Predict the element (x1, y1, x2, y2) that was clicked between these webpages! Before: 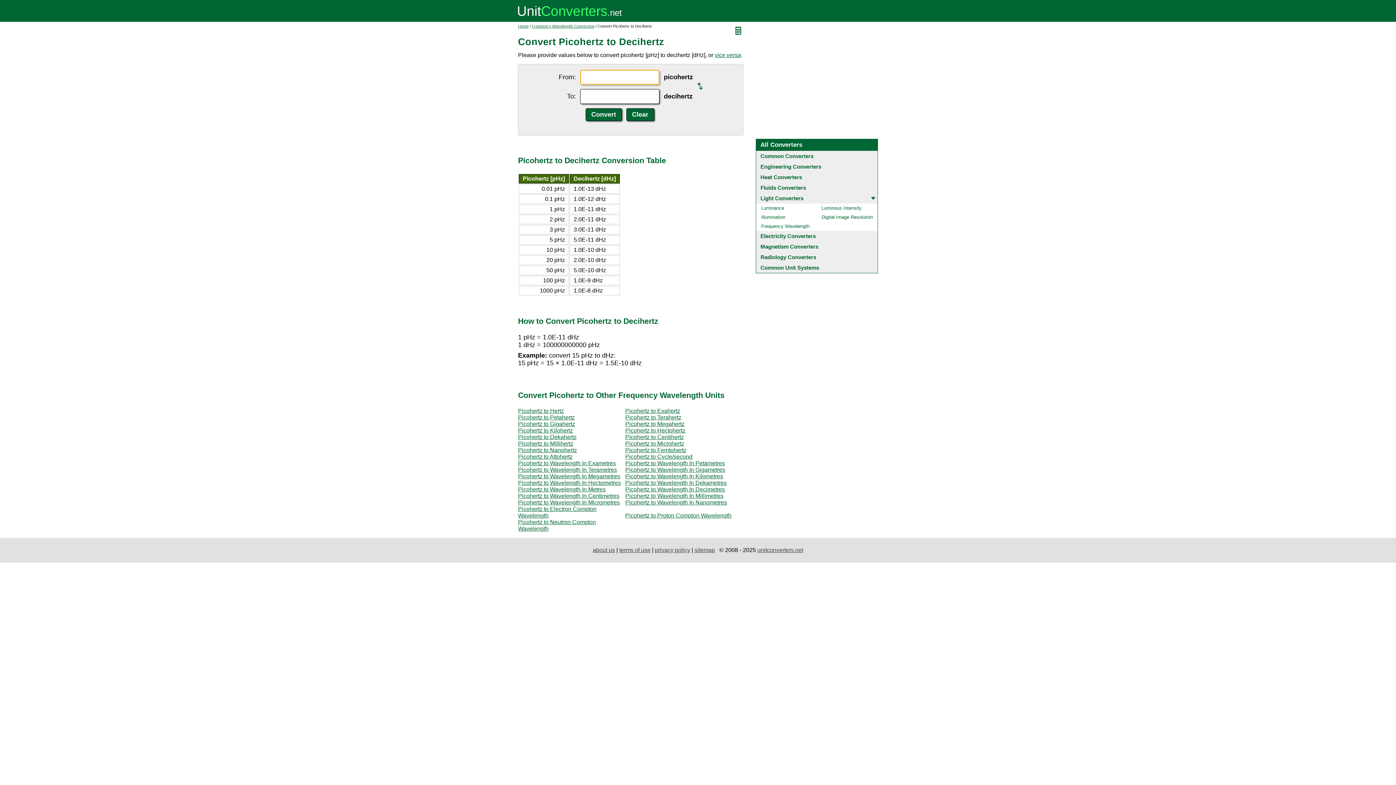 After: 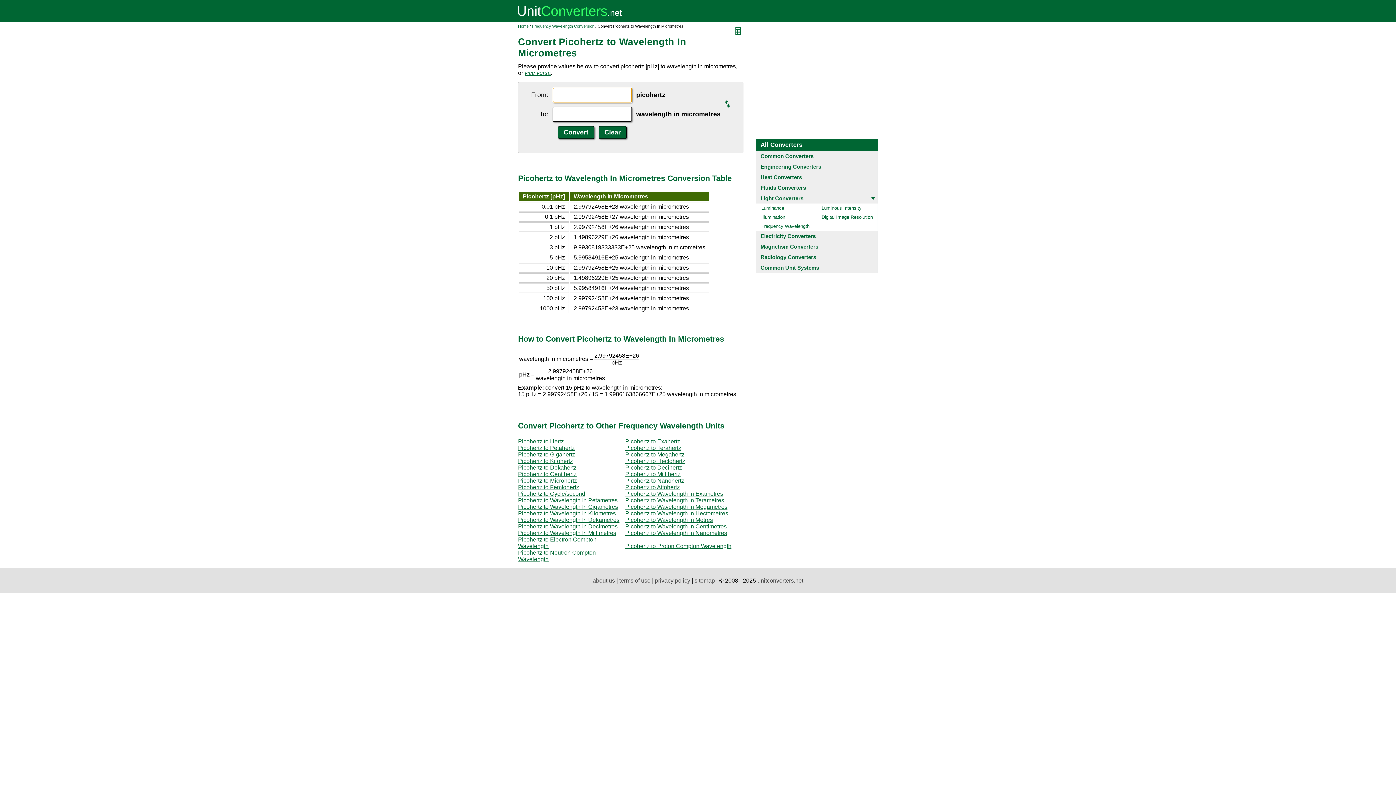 Action: label: Picohertz to Wavelength In Micrometres bbox: (518, 499, 620, 505)